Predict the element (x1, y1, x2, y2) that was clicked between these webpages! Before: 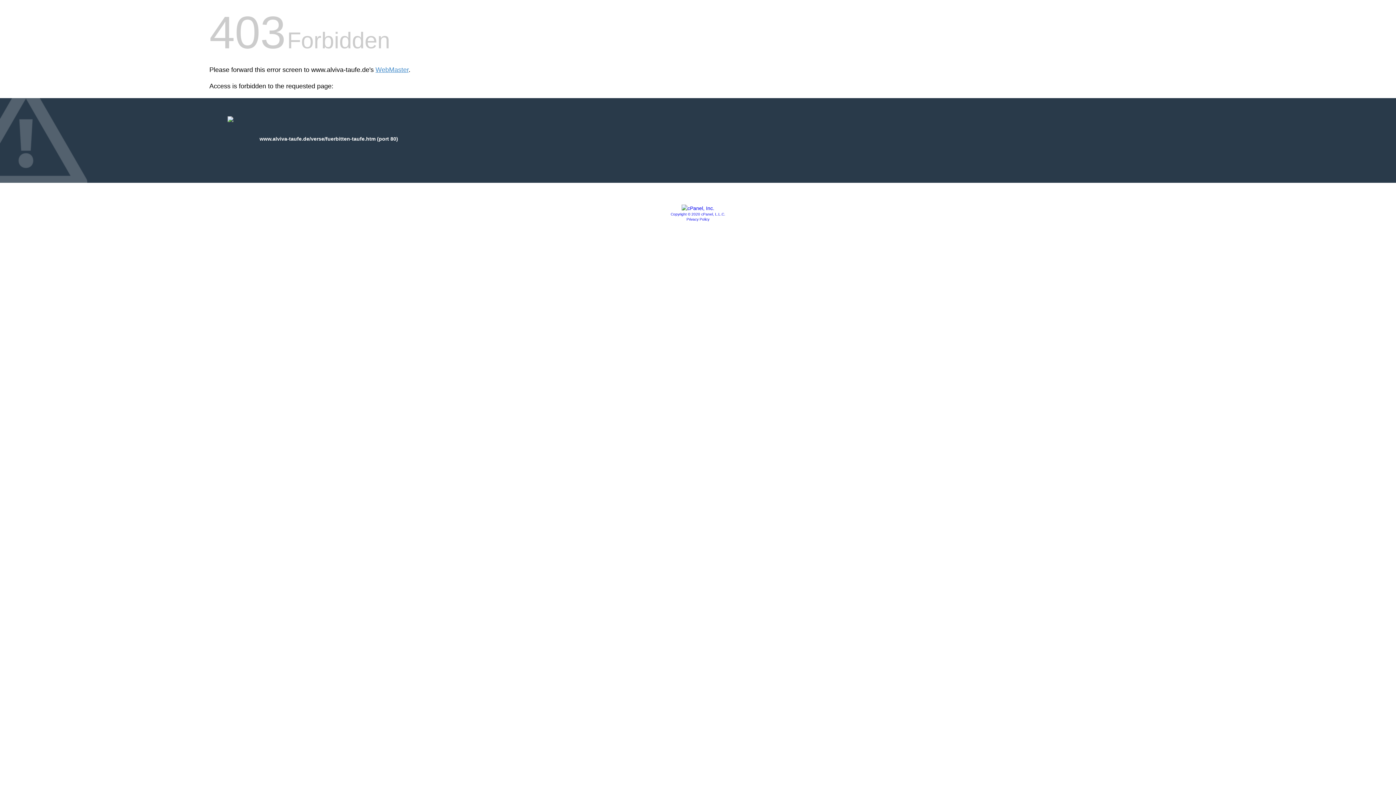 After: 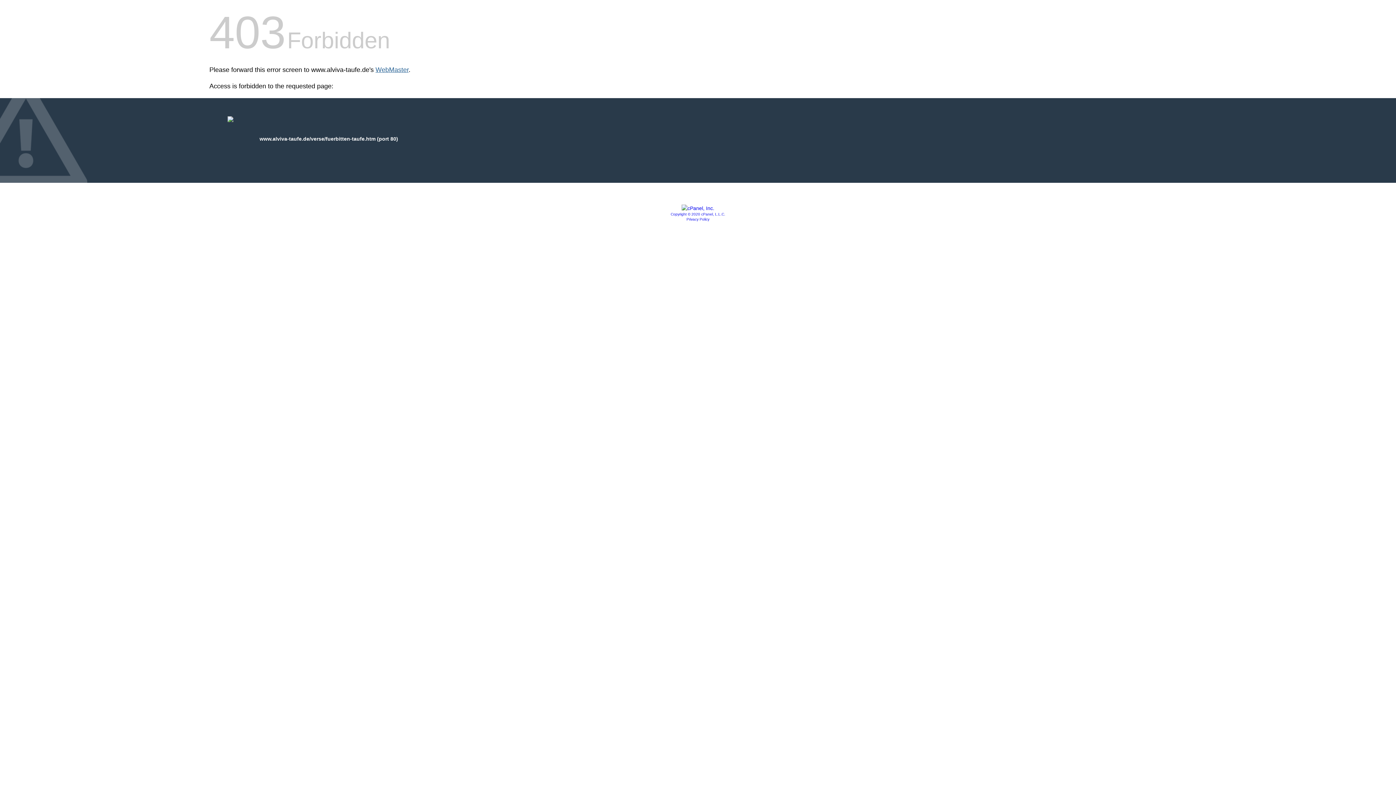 Action: label: WebMaster bbox: (375, 66, 408, 73)